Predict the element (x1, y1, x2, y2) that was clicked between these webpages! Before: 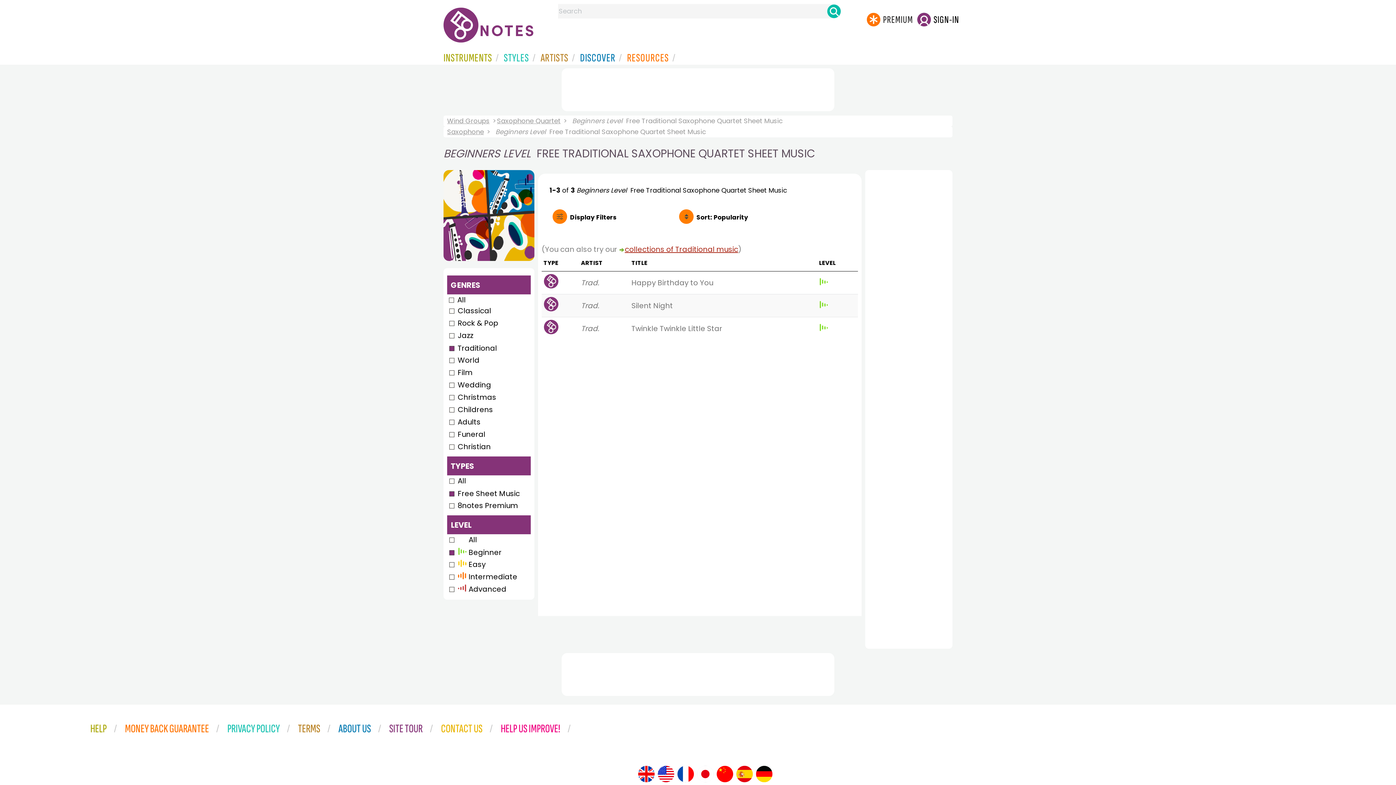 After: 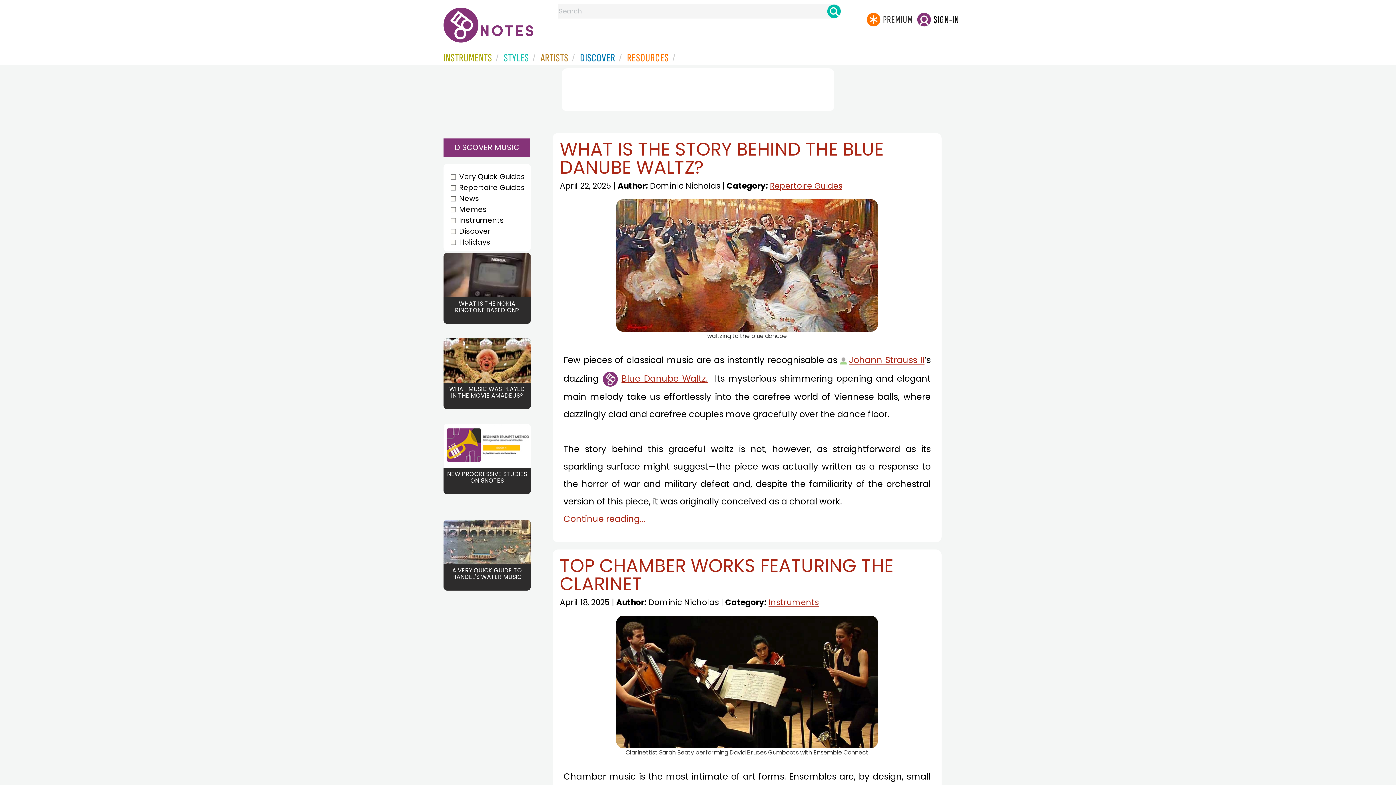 Action: label: DISCOVER bbox: (580, 52, 619, 63)